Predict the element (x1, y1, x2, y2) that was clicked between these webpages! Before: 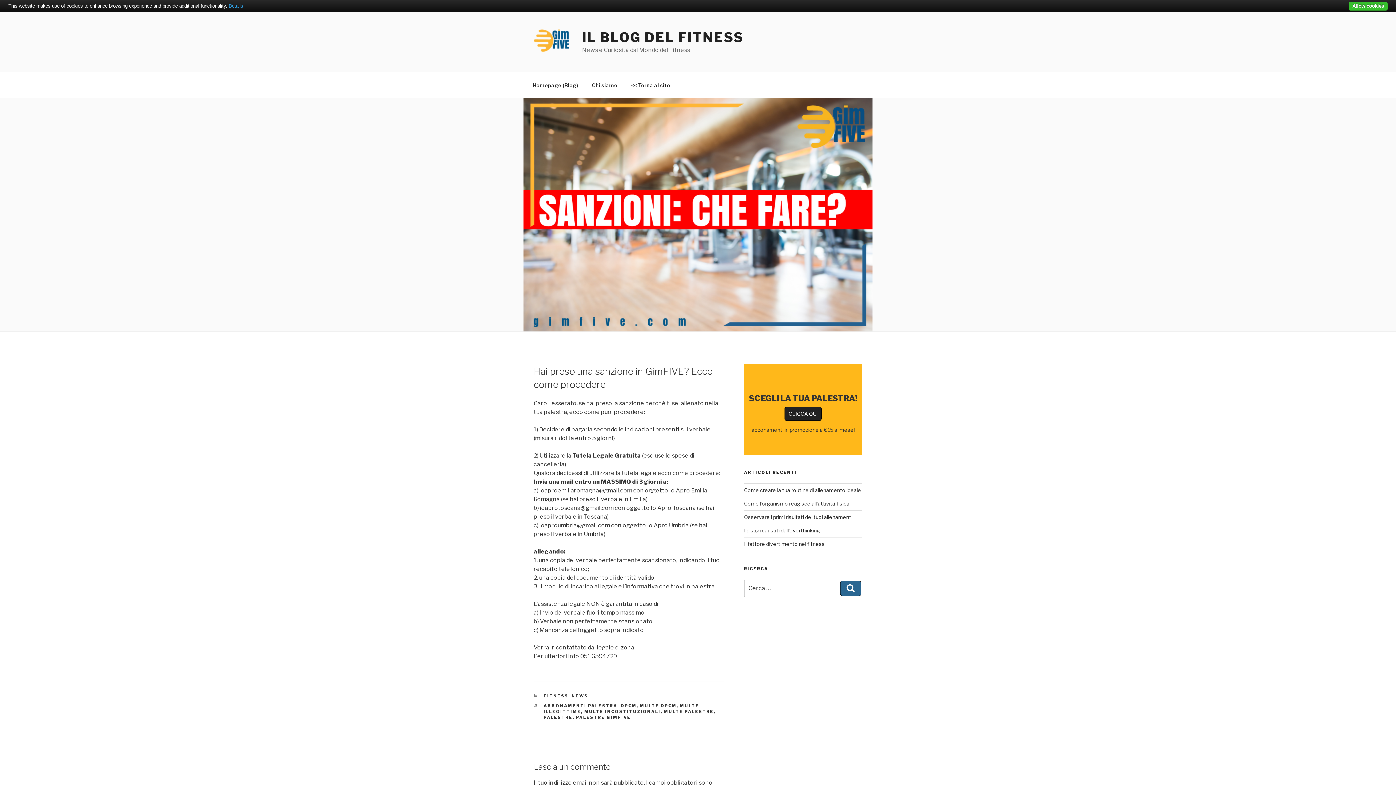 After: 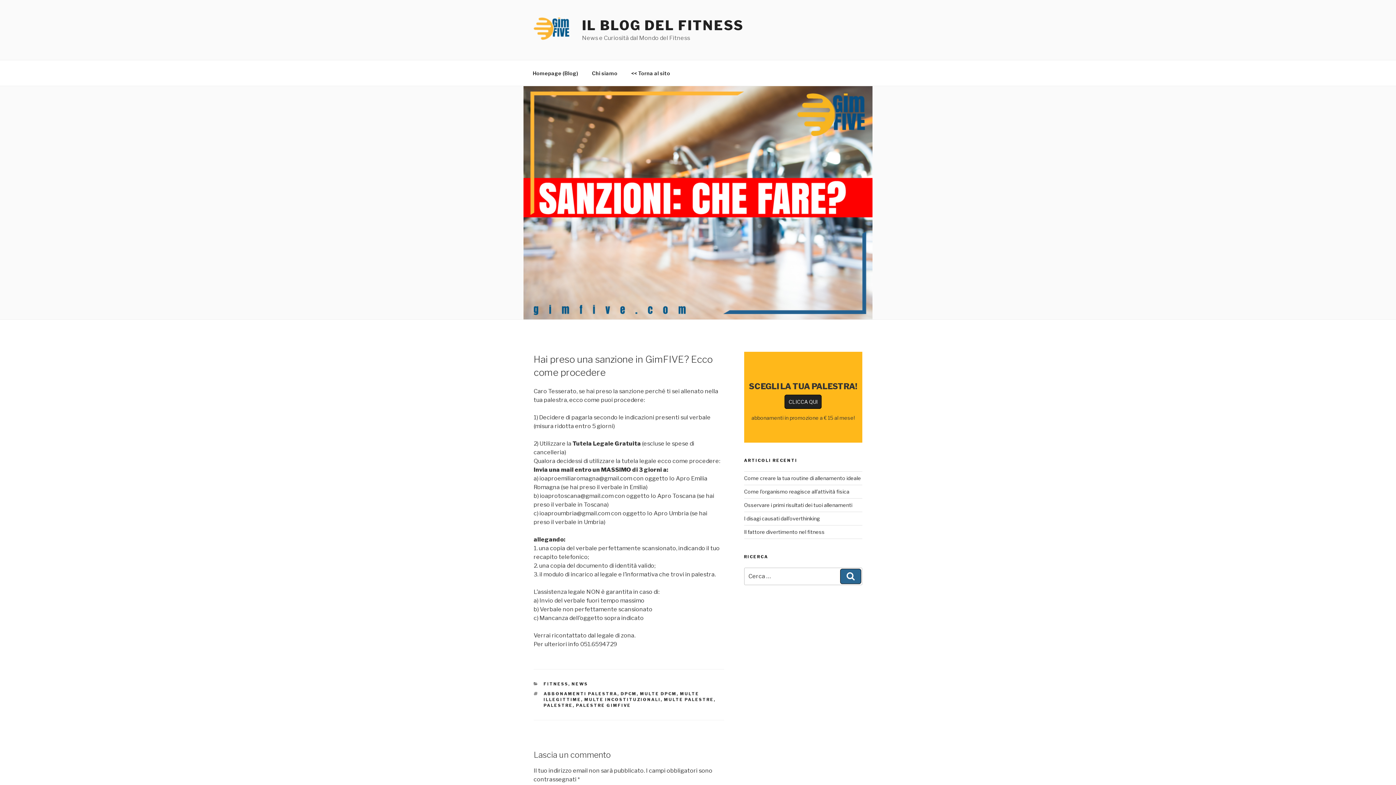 Action: bbox: (1349, 1, 1388, 10) label: Allow cookies